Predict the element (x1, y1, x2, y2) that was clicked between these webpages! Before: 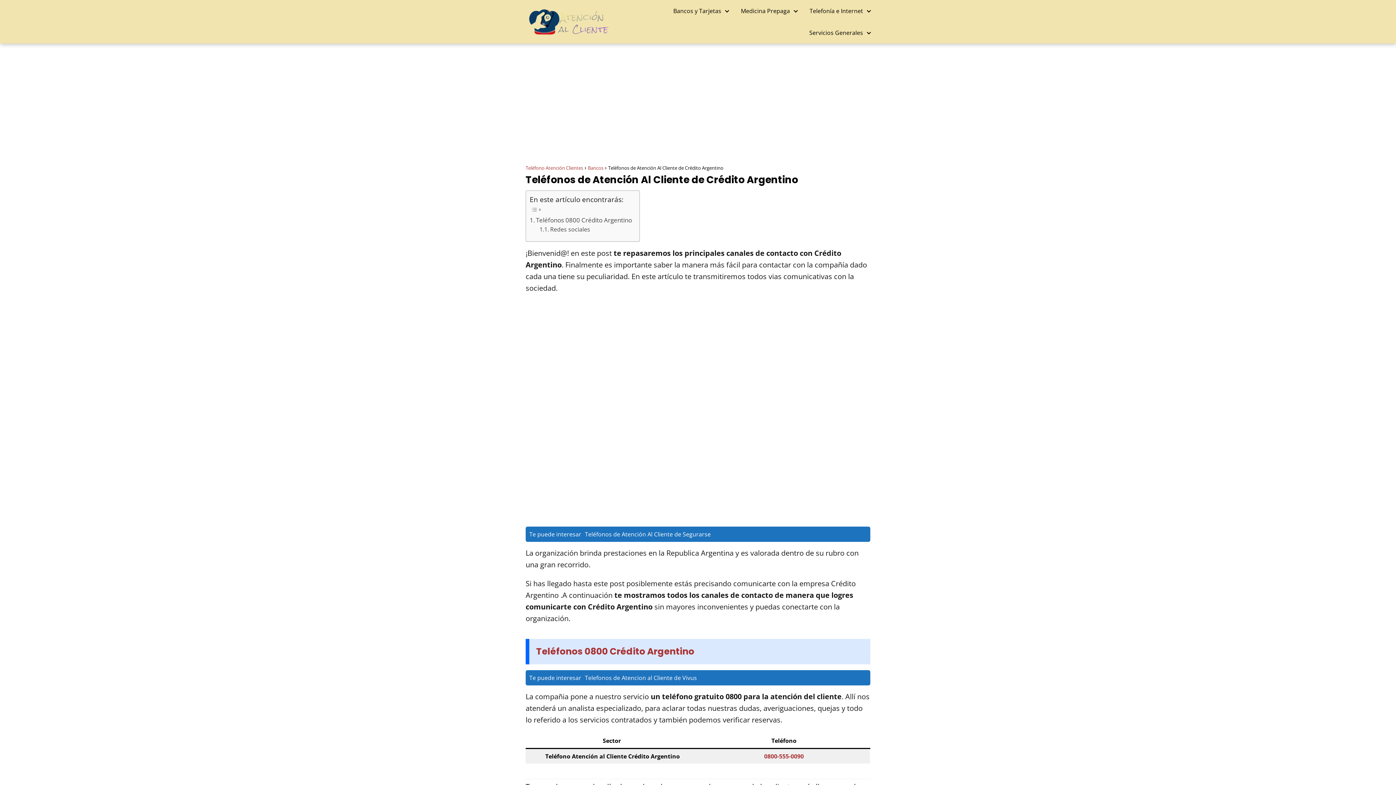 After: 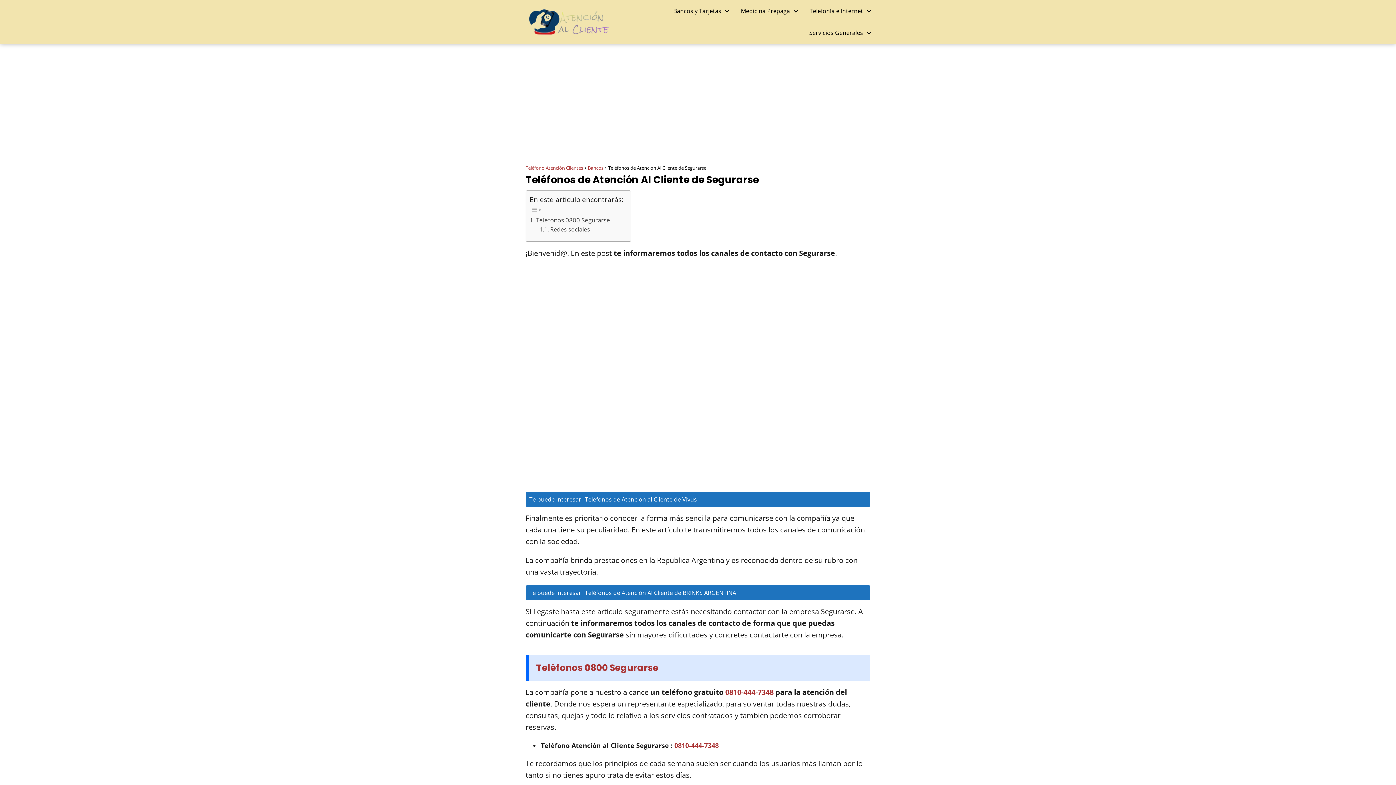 Action: label: Te puede interesarTeléfonos de Atención Al Cliente de Segurarse bbox: (525, 526, 870, 542)